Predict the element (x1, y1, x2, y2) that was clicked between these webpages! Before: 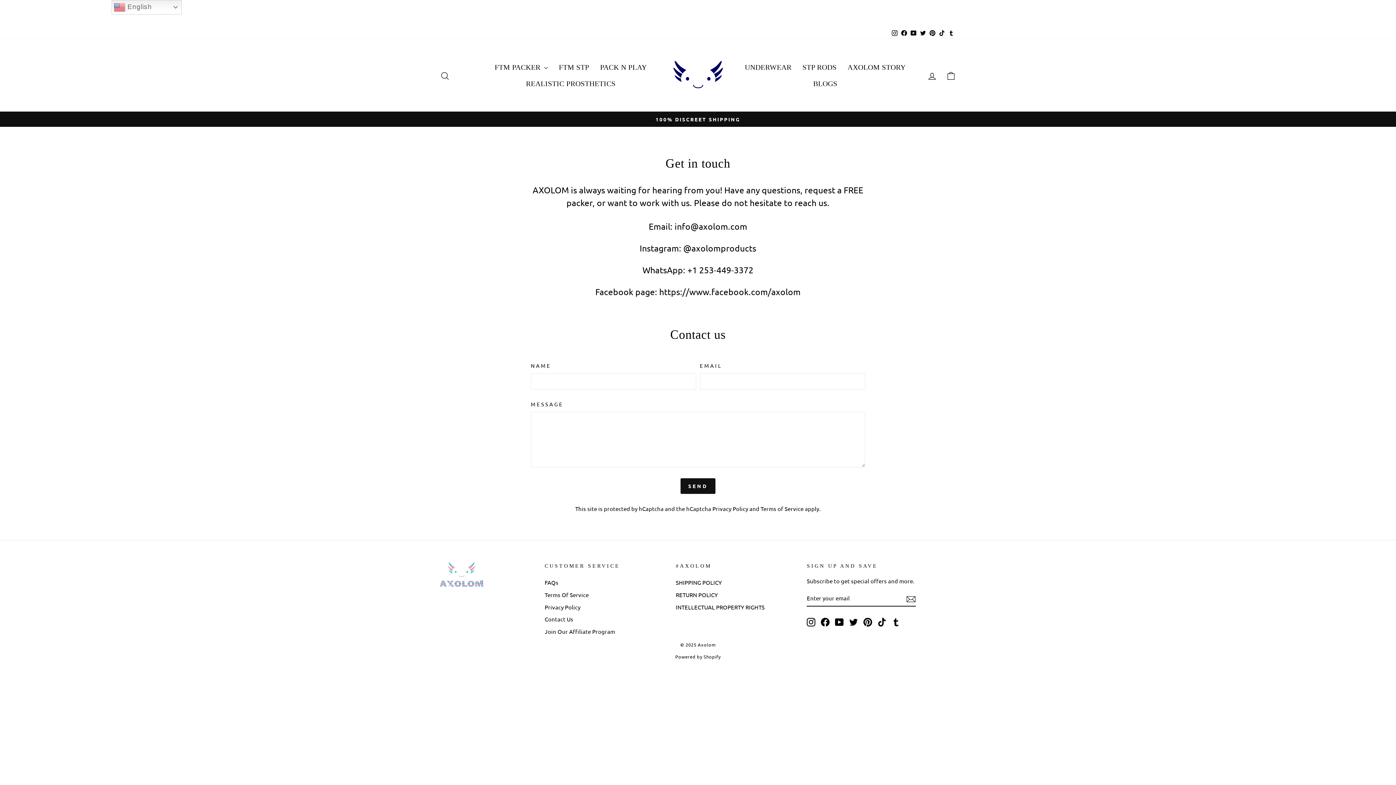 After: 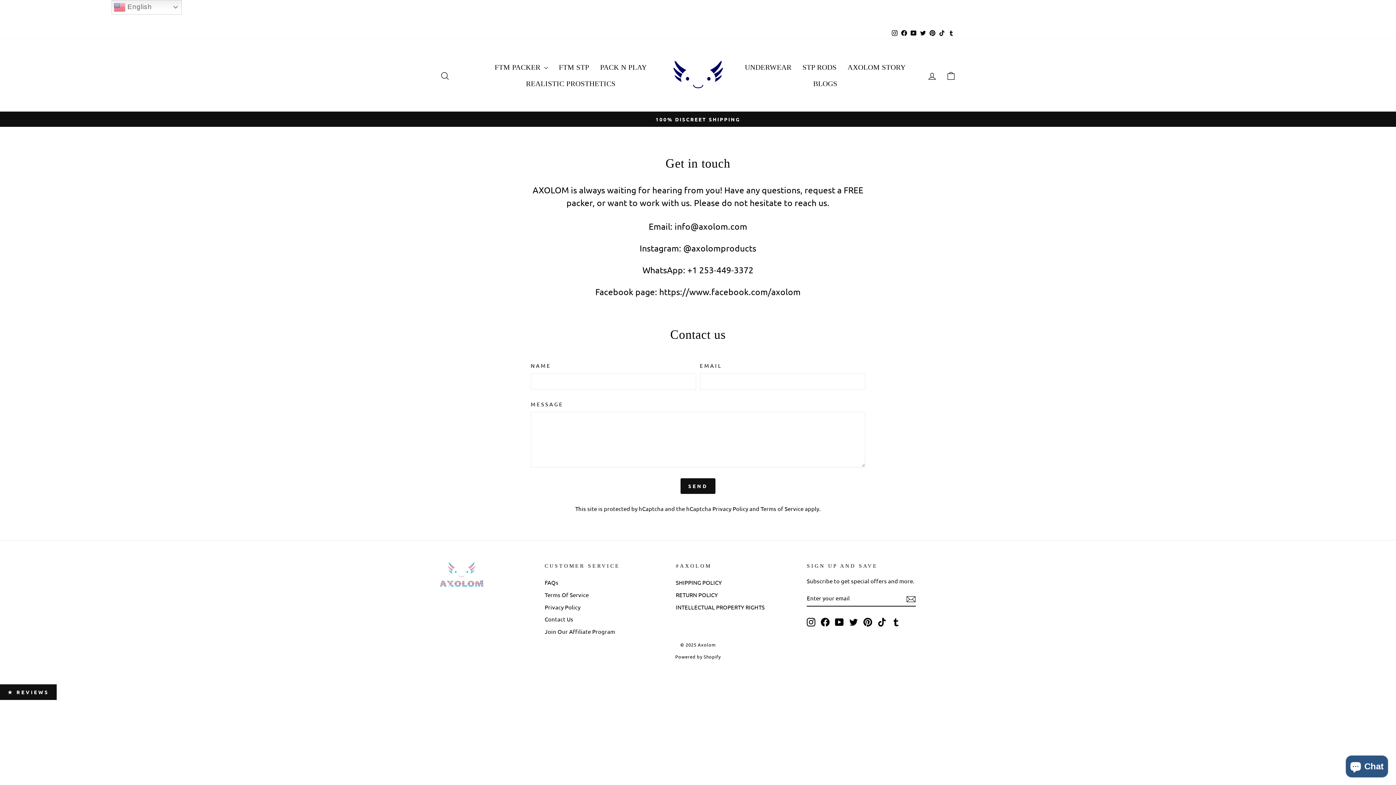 Action: label: Pinterest bbox: (928, 27, 937, 38)